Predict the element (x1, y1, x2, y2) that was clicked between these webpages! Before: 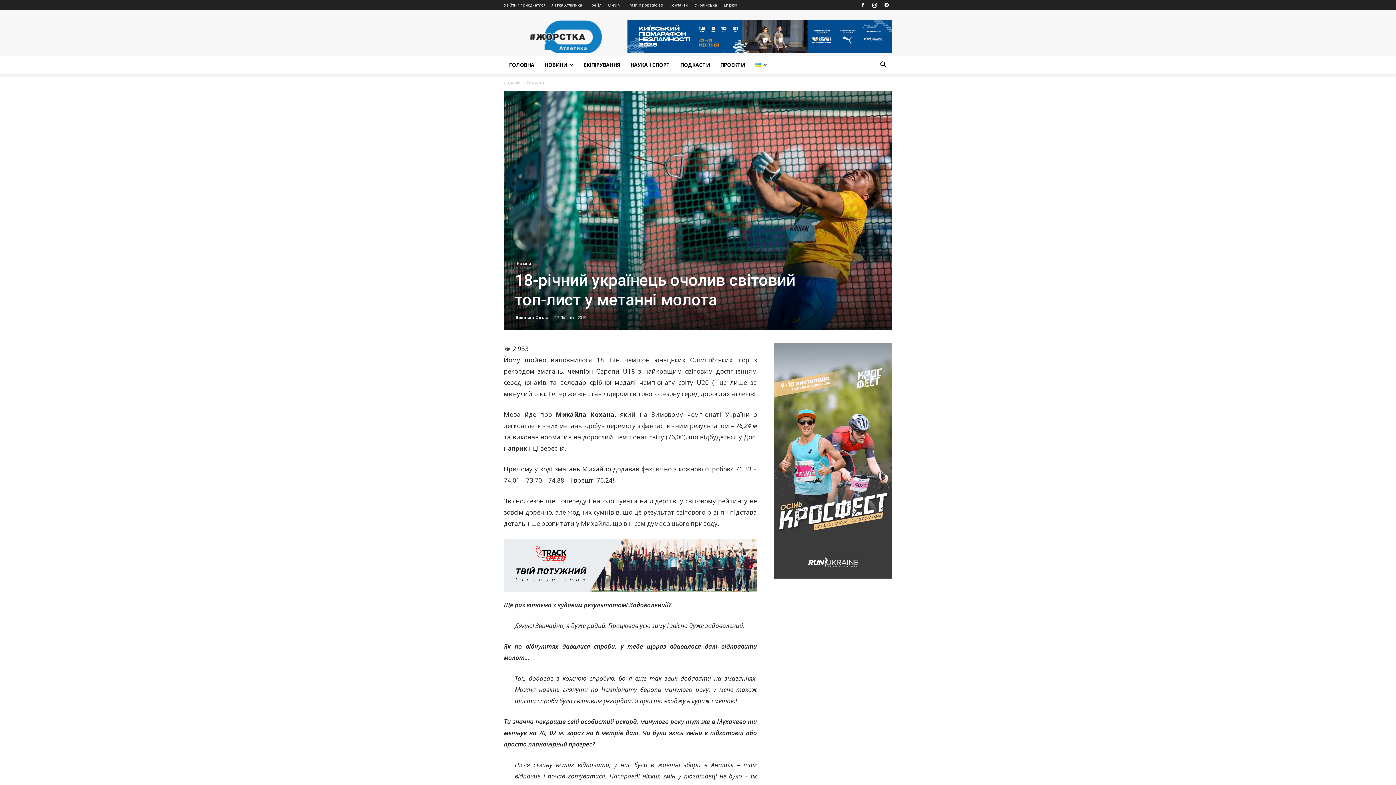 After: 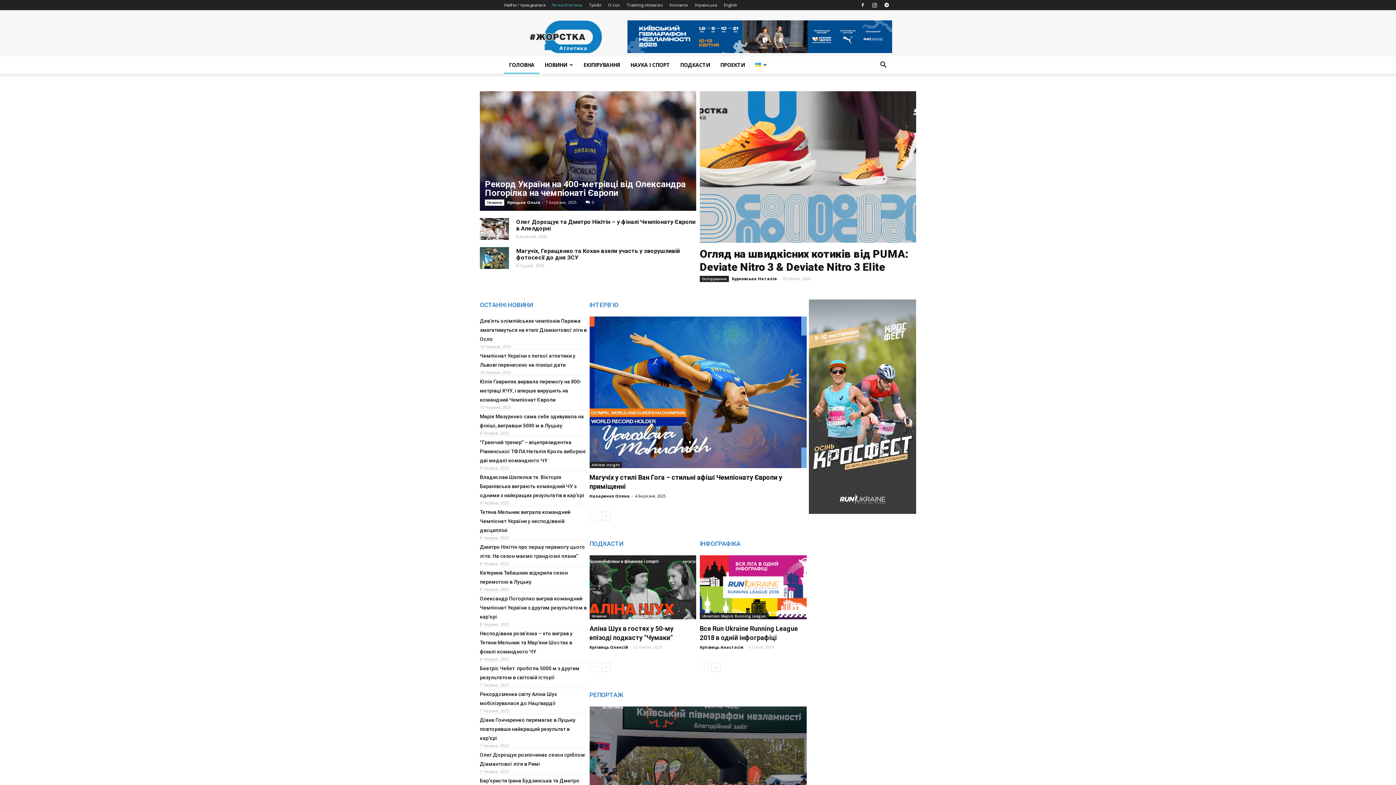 Action: label: додому bbox: (504, 79, 520, 85)